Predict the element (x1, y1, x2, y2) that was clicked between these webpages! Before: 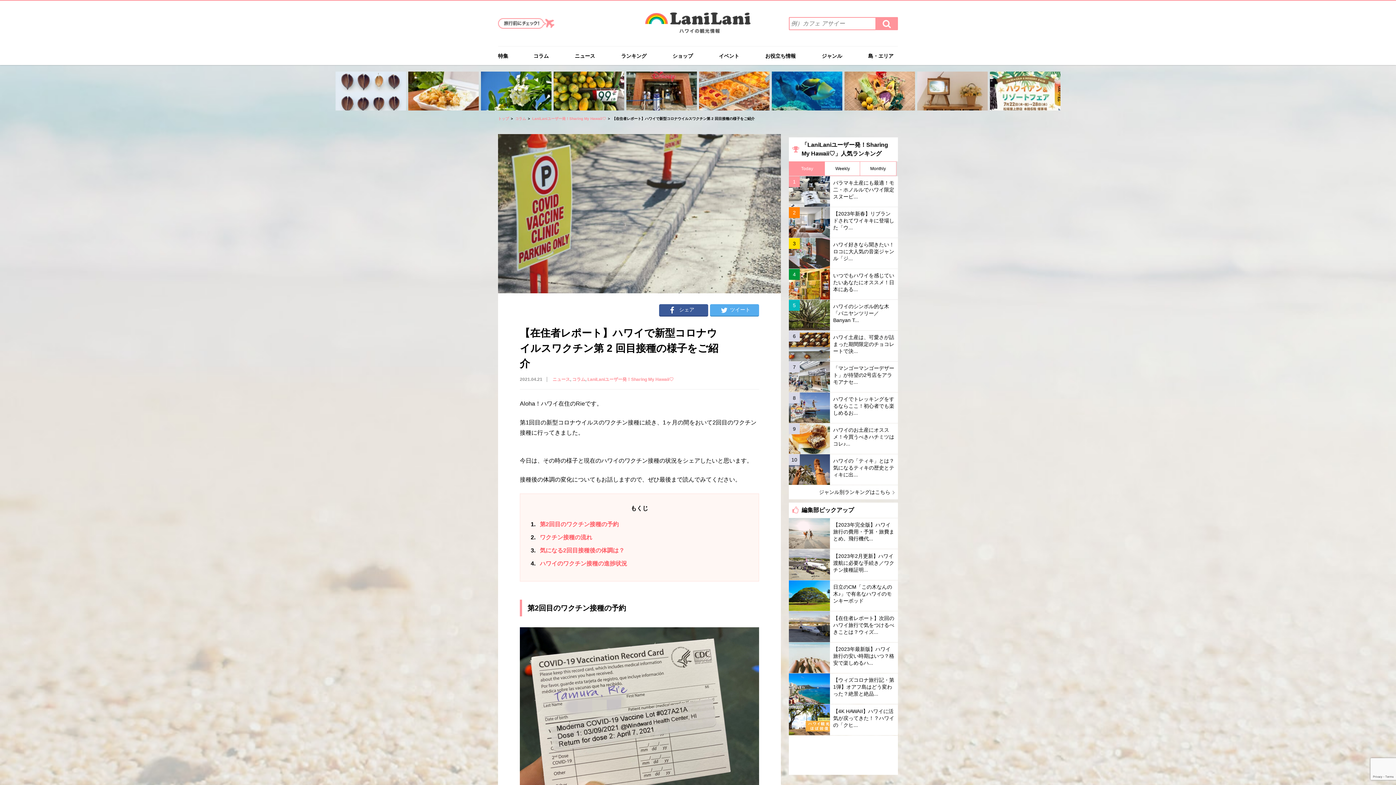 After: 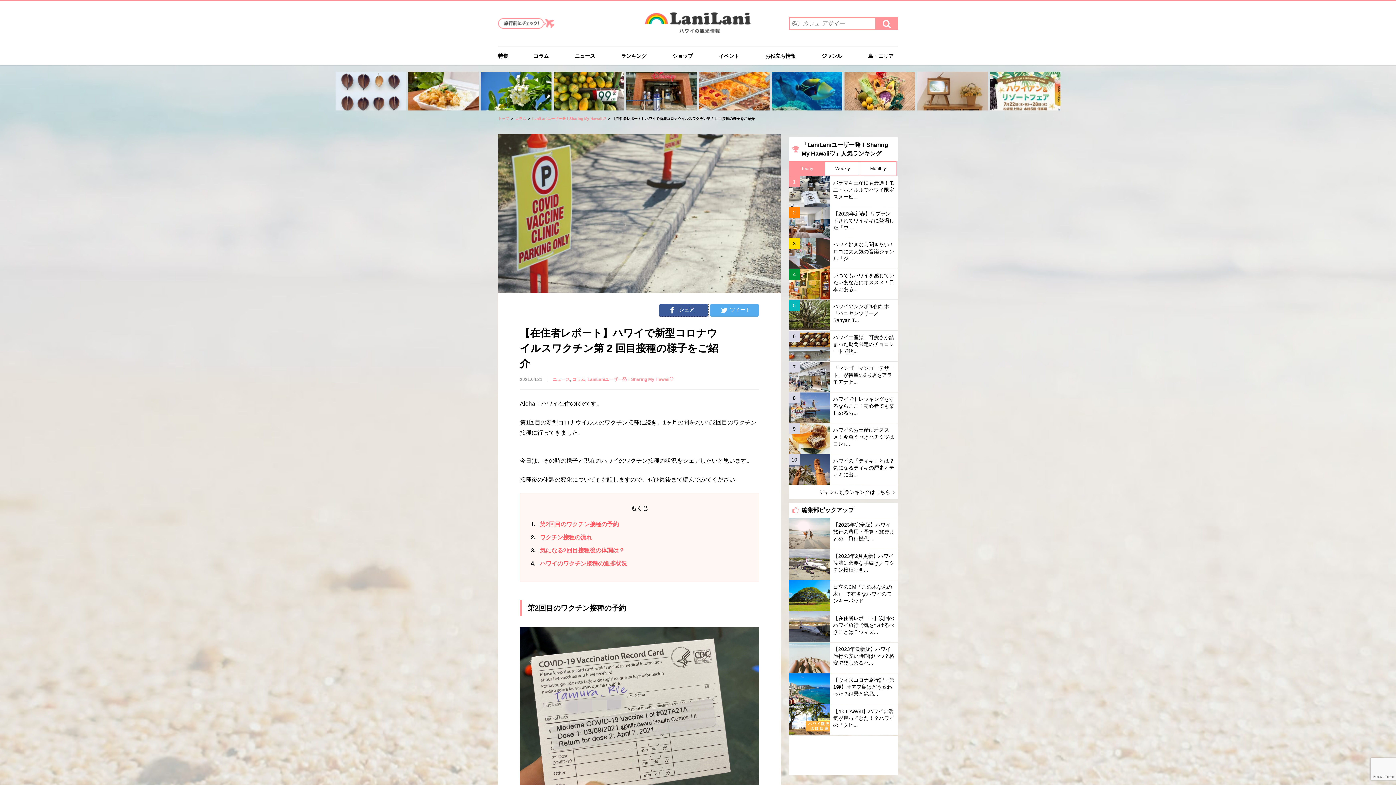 Action: bbox: (659, 304, 708, 316) label: シェア